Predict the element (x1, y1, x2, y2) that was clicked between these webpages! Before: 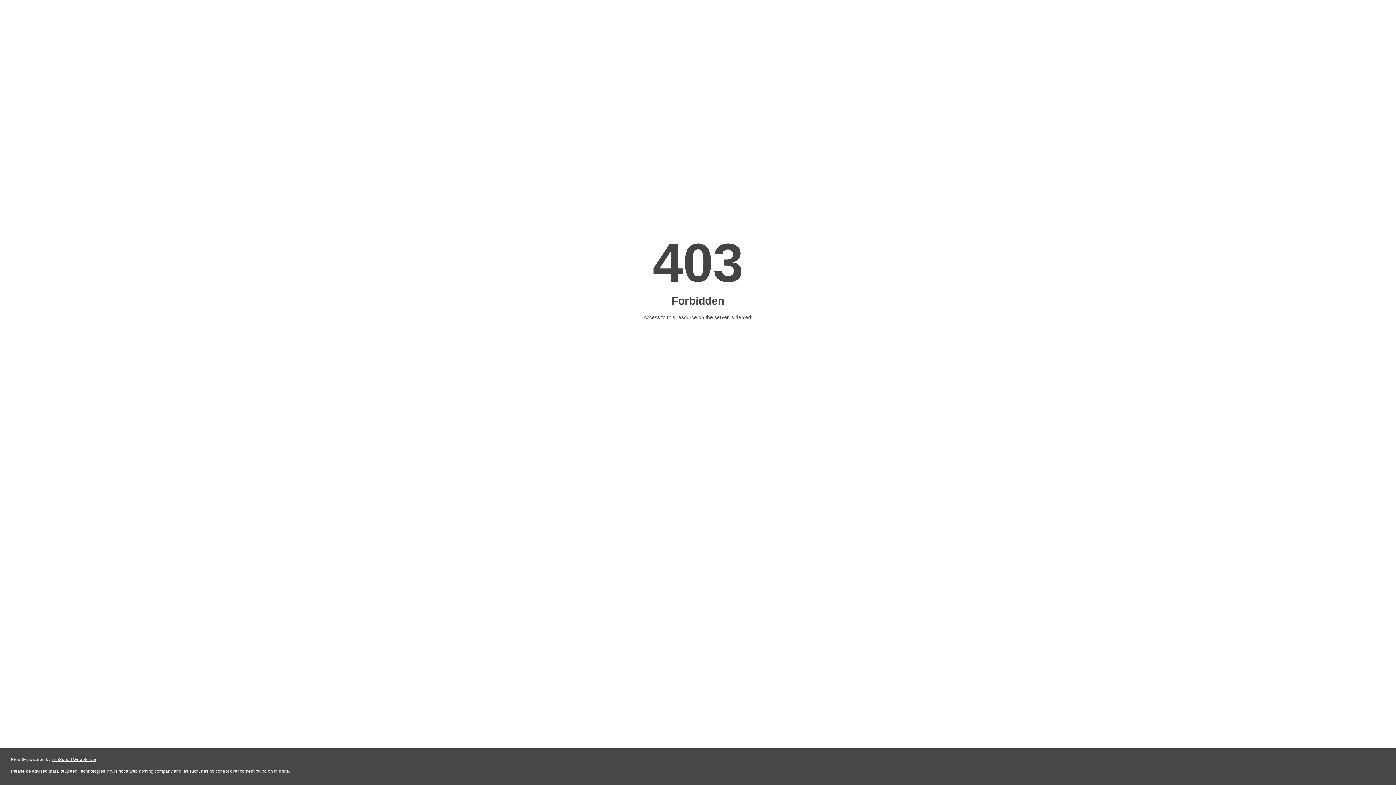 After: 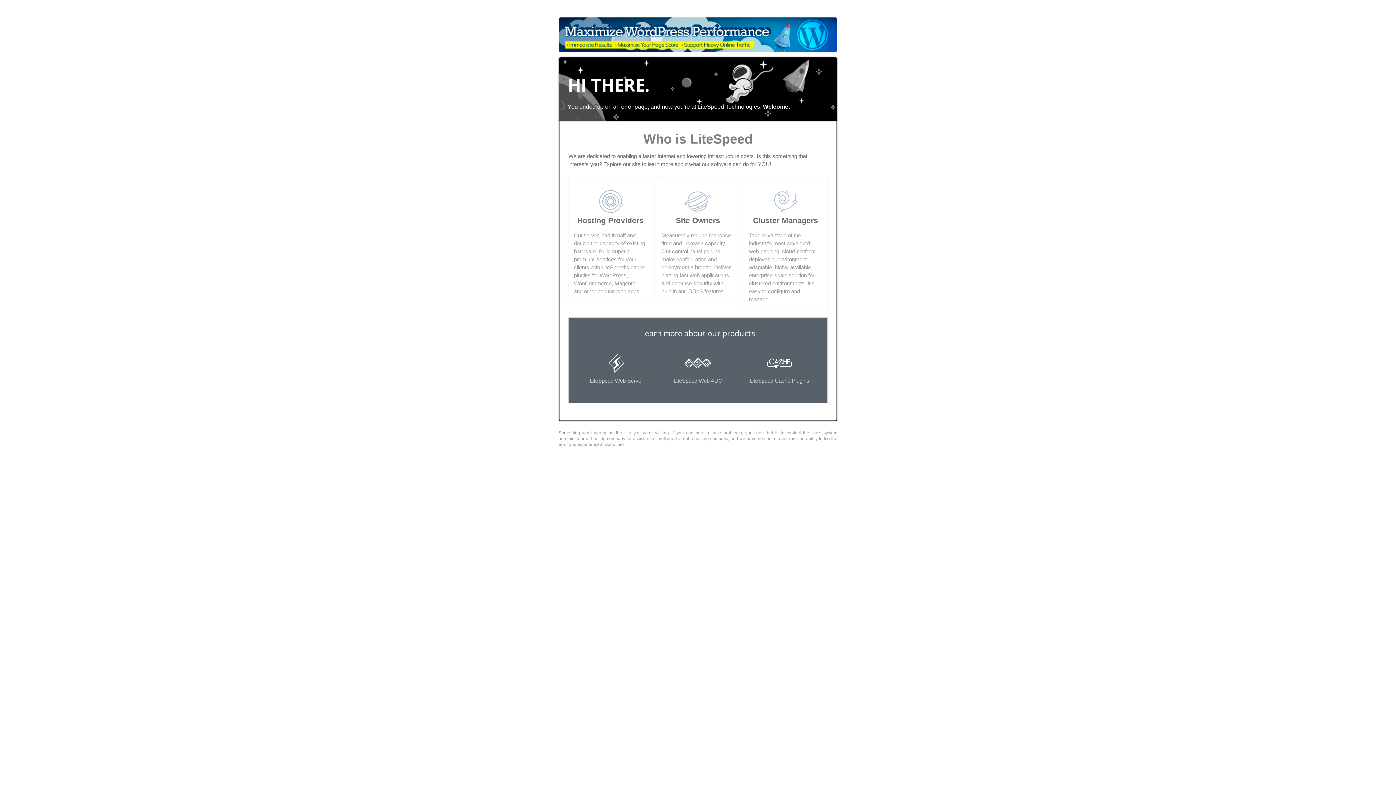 Action: bbox: (51, 757, 96, 762) label: LiteSpeed Web Server